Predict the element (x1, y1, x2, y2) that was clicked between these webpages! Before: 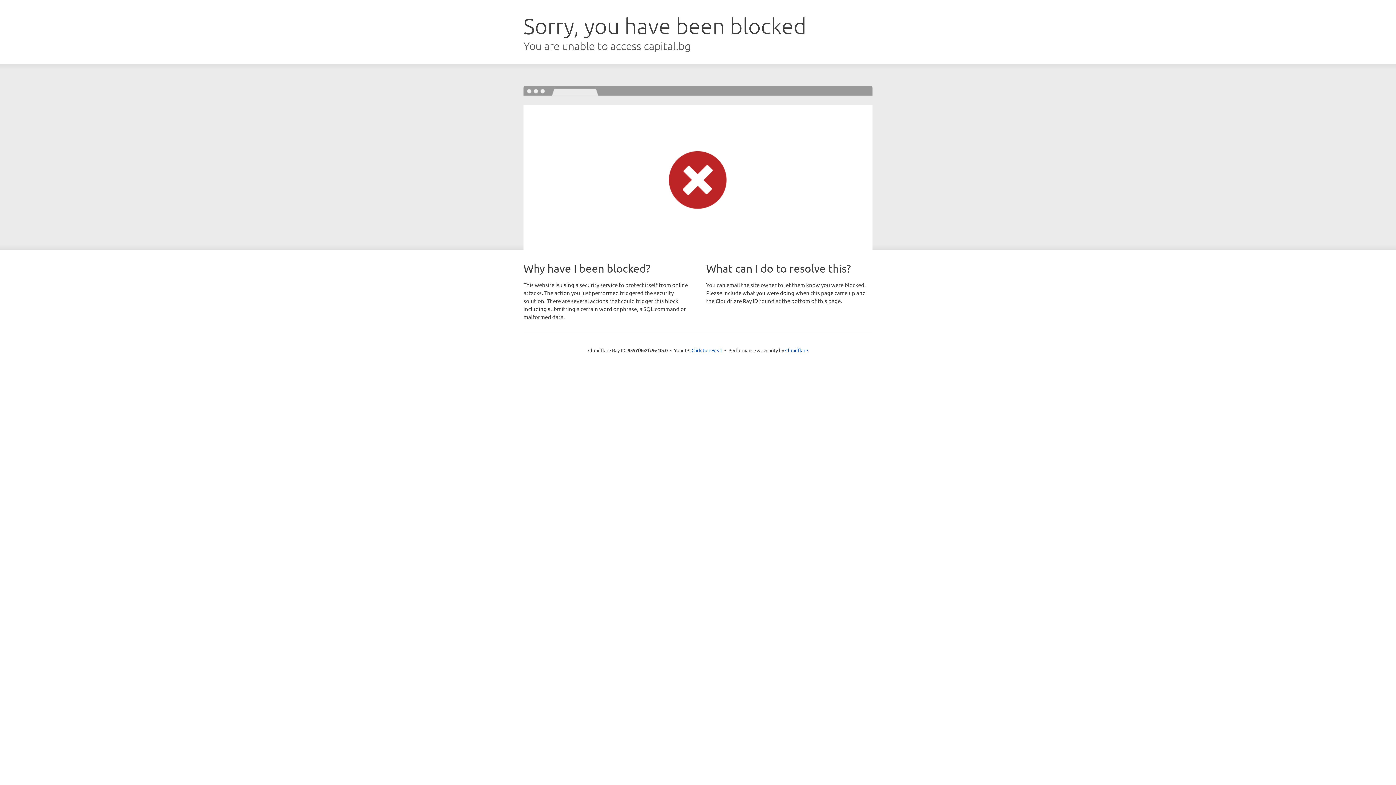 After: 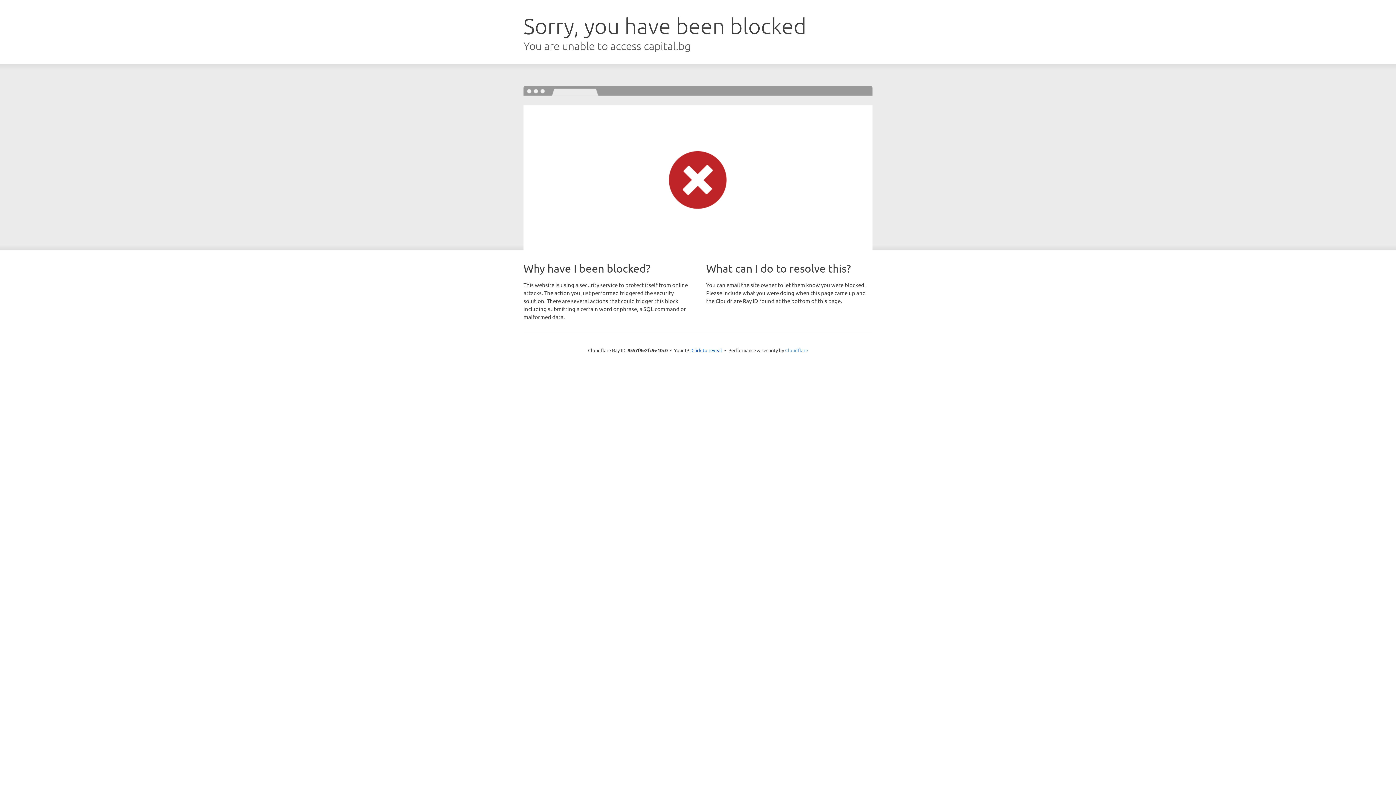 Action: label: Cloudflare bbox: (785, 347, 808, 353)